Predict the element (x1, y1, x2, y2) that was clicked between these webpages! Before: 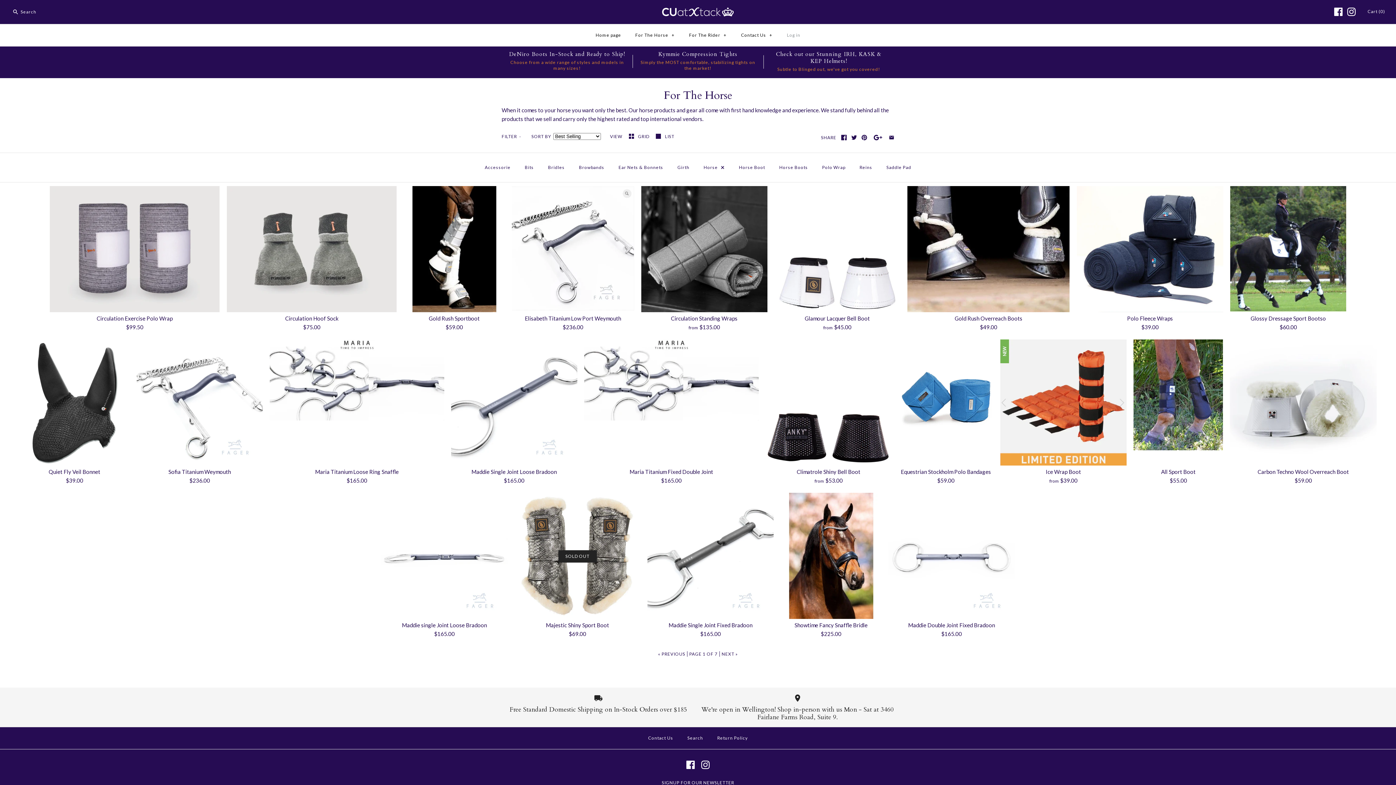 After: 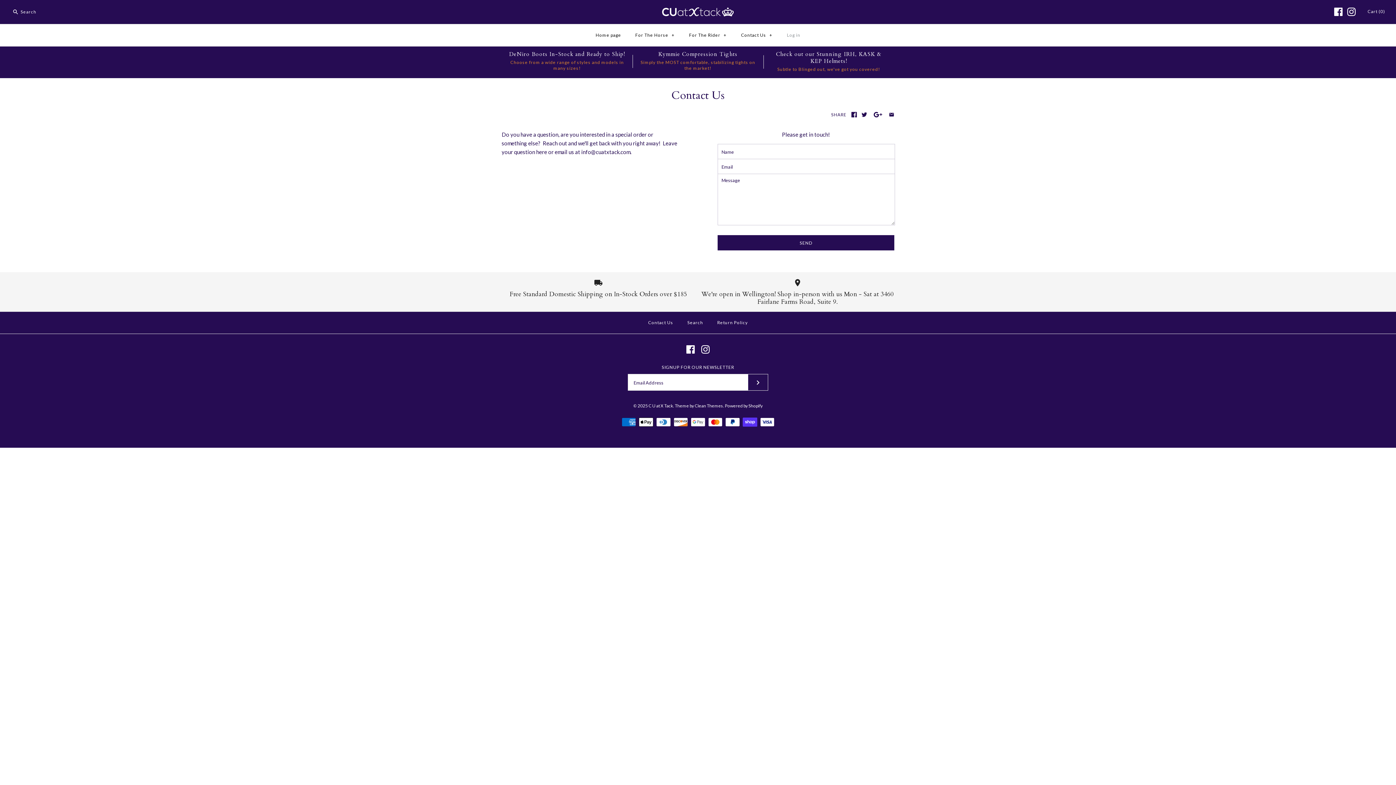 Action: label: Contact Us bbox: (641, 729, 680, 747)